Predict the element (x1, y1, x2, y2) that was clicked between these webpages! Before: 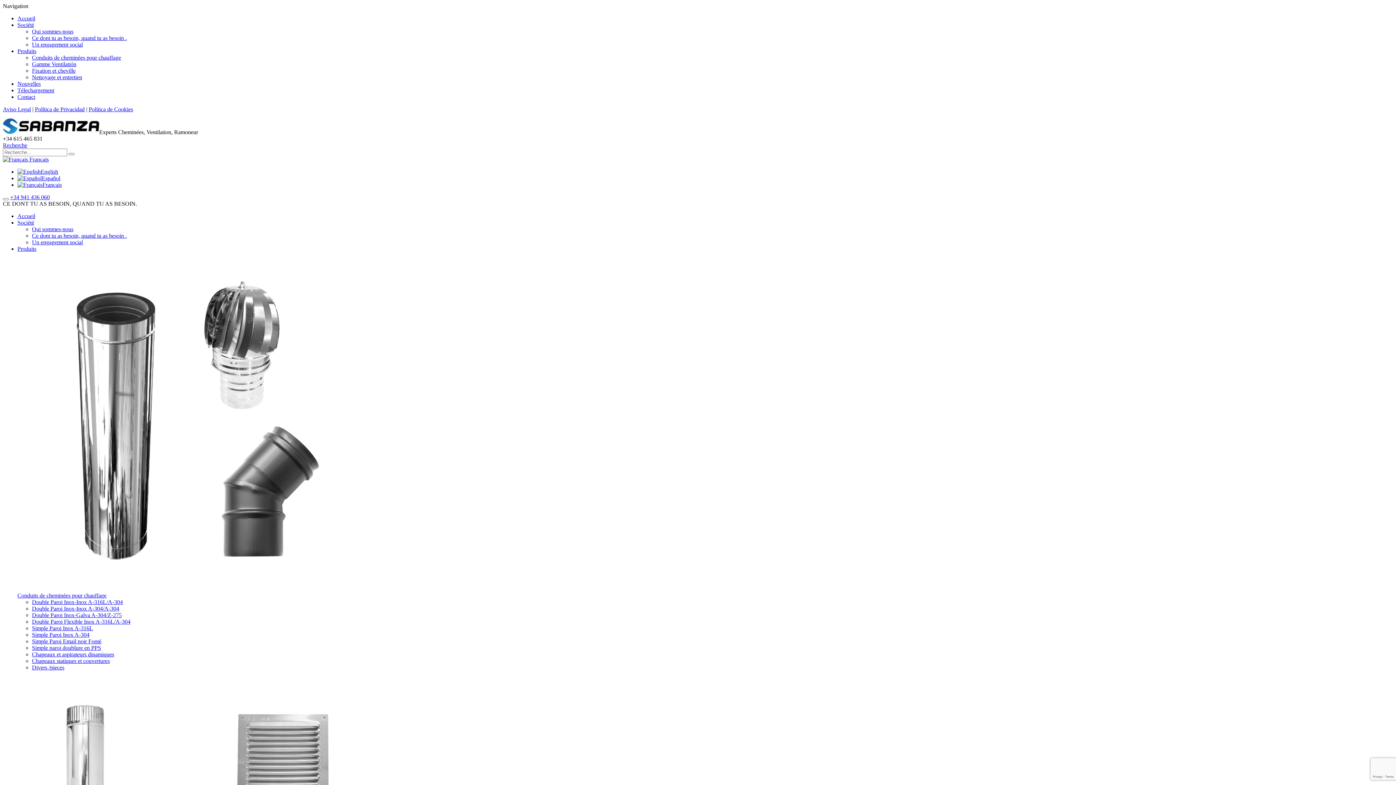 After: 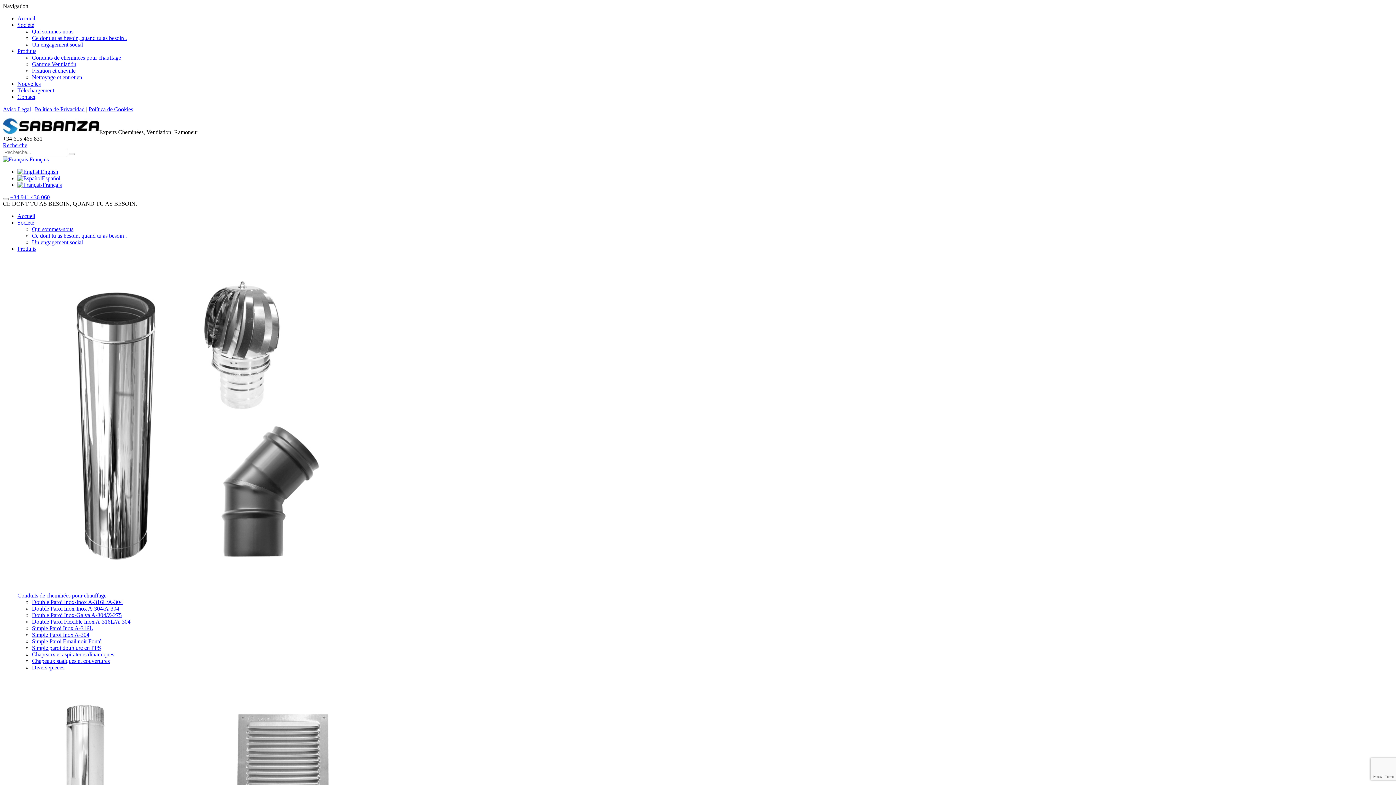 Action: bbox: (32, 54, 121, 60) label: Conduits de cheminées pour chauffage